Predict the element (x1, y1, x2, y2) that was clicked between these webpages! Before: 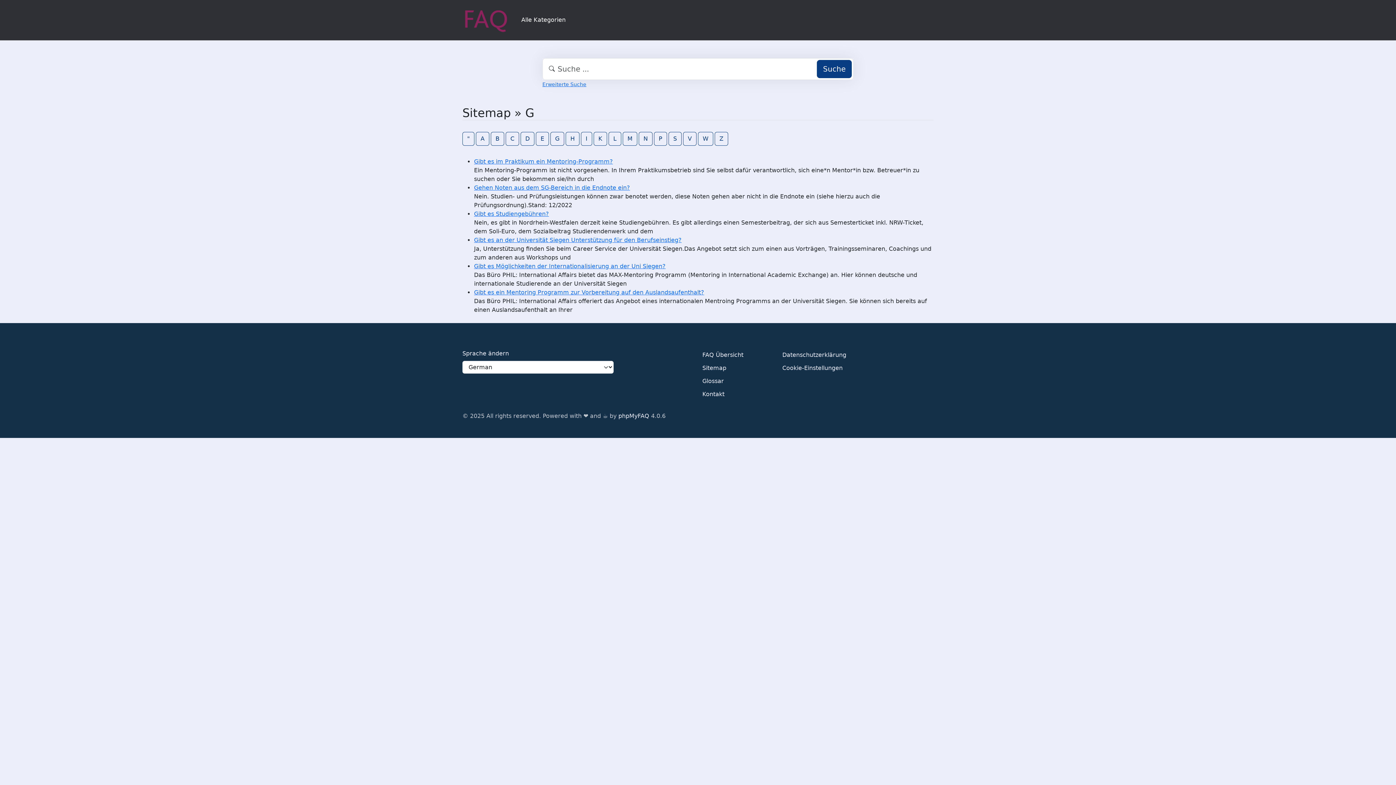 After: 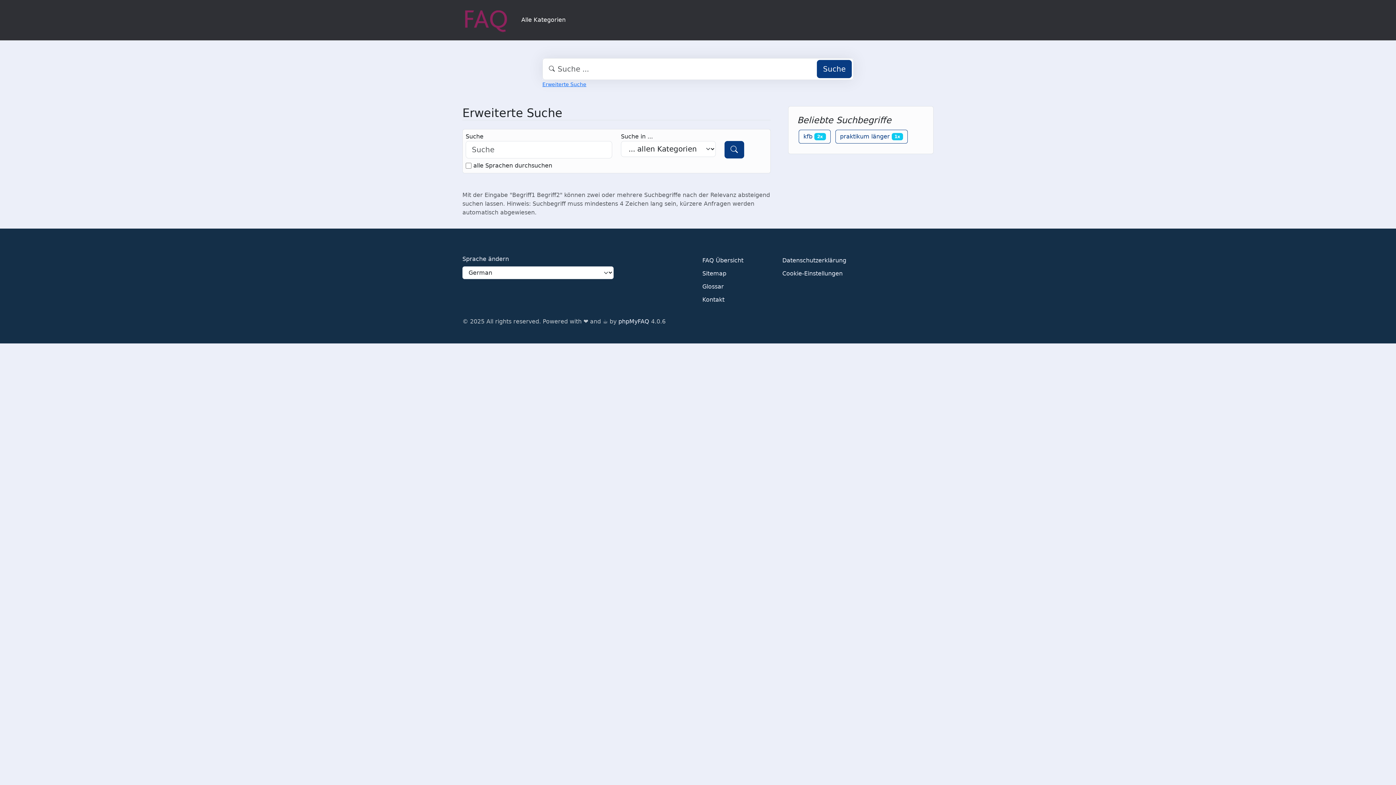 Action: bbox: (817, 59, 852, 78) label: Suche